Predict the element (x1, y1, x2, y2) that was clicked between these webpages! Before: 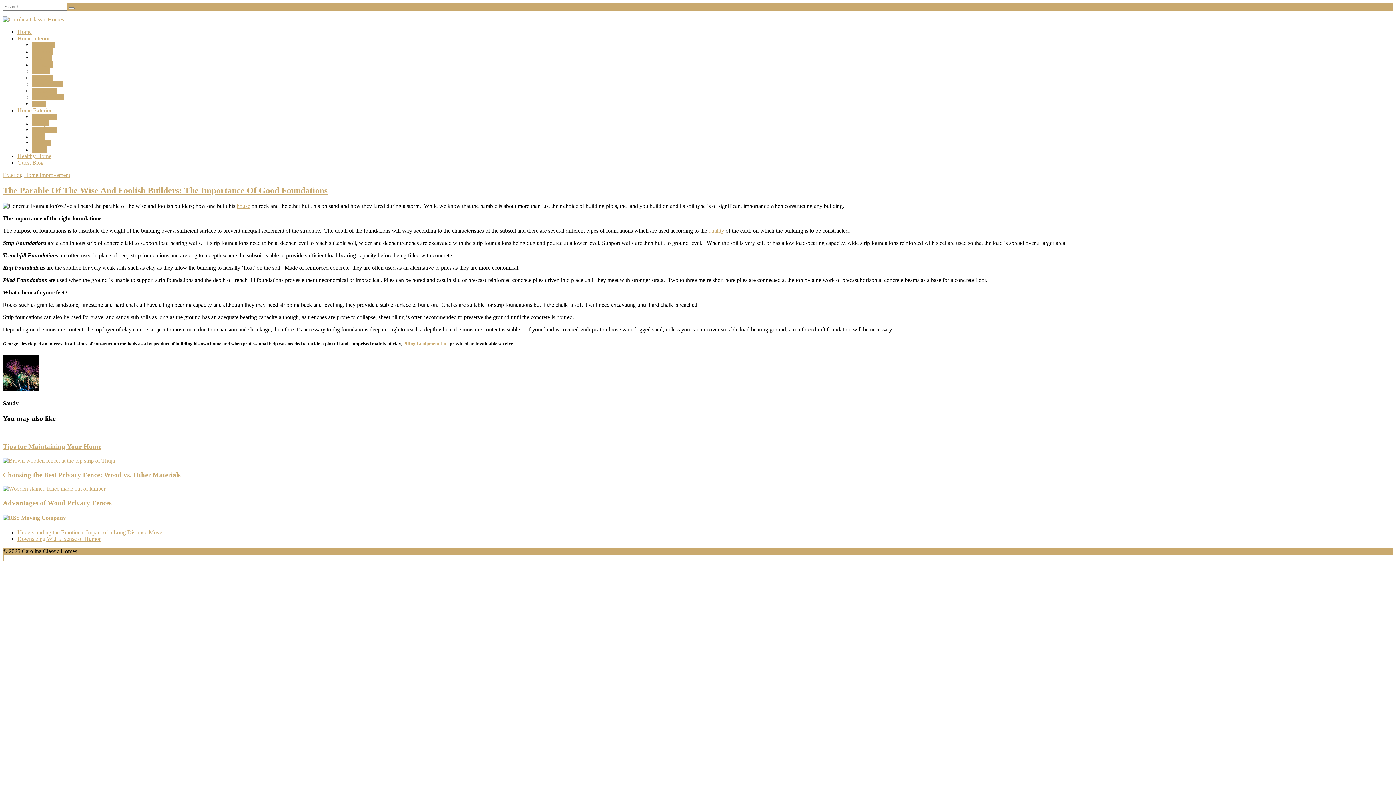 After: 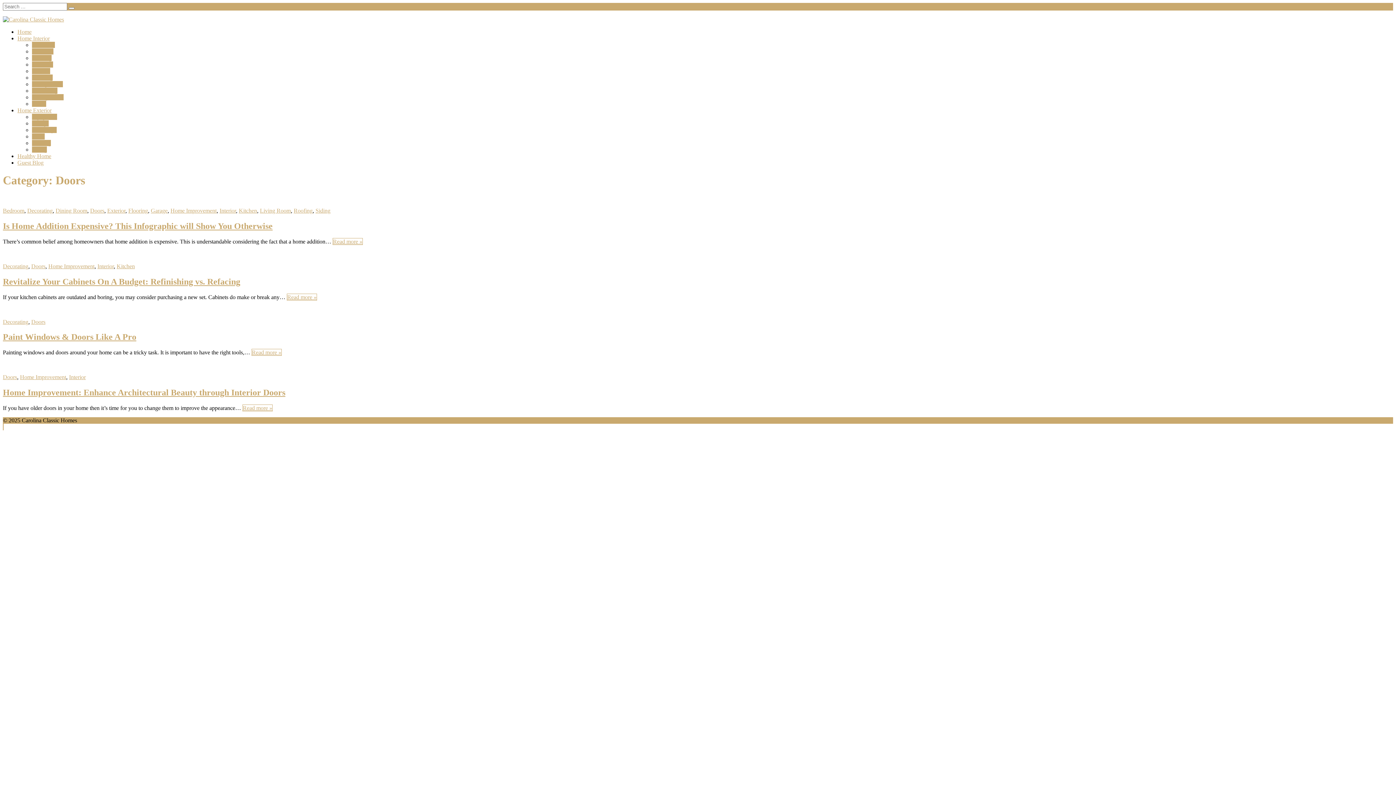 Action: bbox: (32, 100, 46, 106) label: Doors